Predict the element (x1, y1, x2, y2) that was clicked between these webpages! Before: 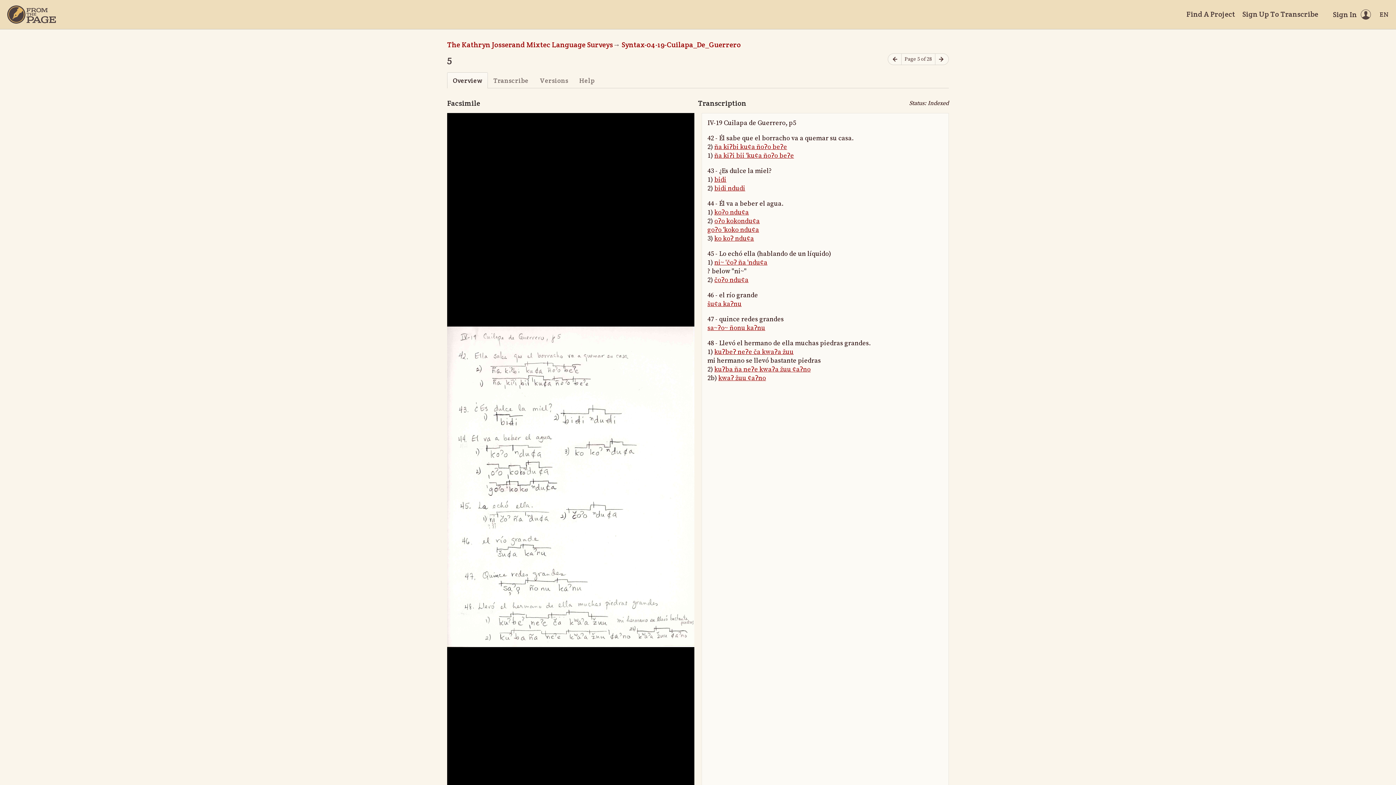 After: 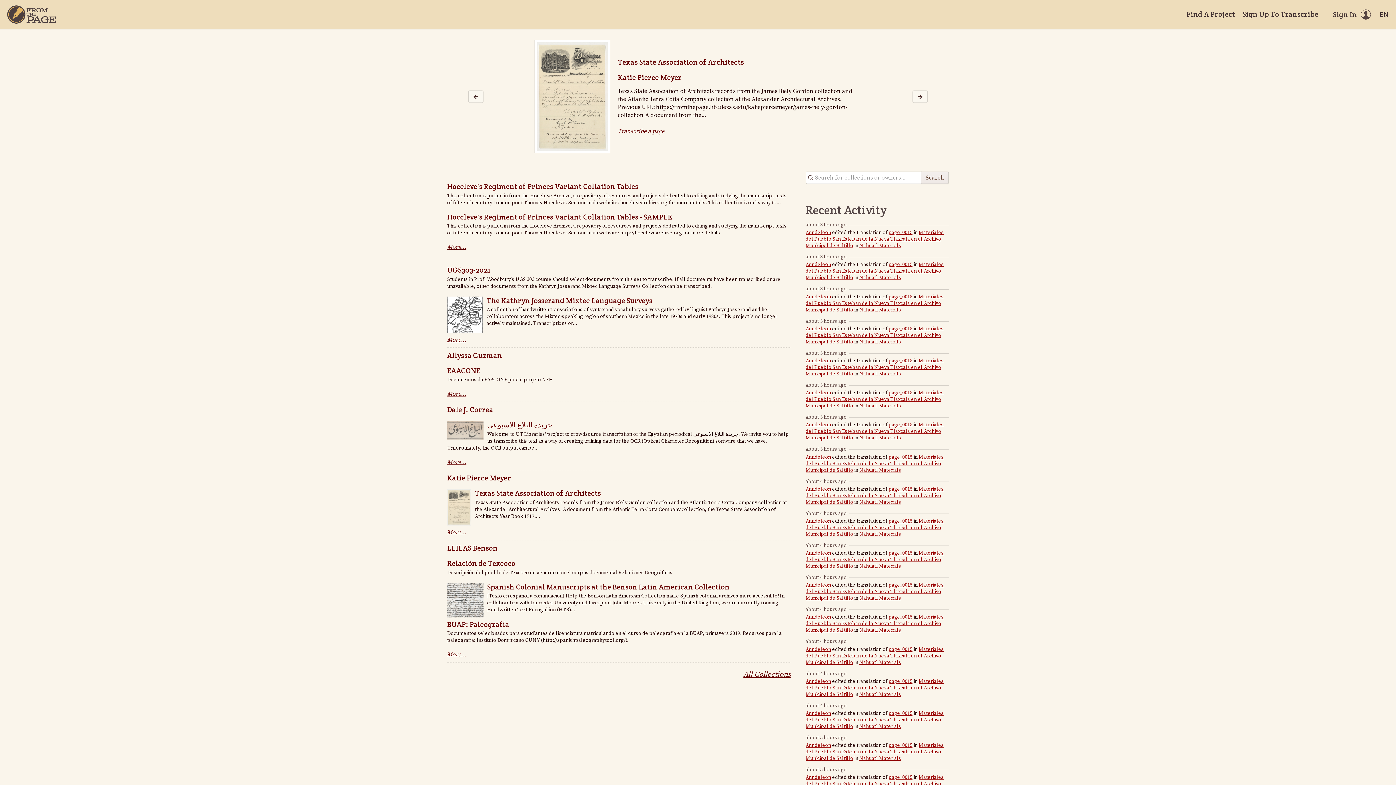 Action: label: Find A Project bbox: (1186, 9, 1235, 19)